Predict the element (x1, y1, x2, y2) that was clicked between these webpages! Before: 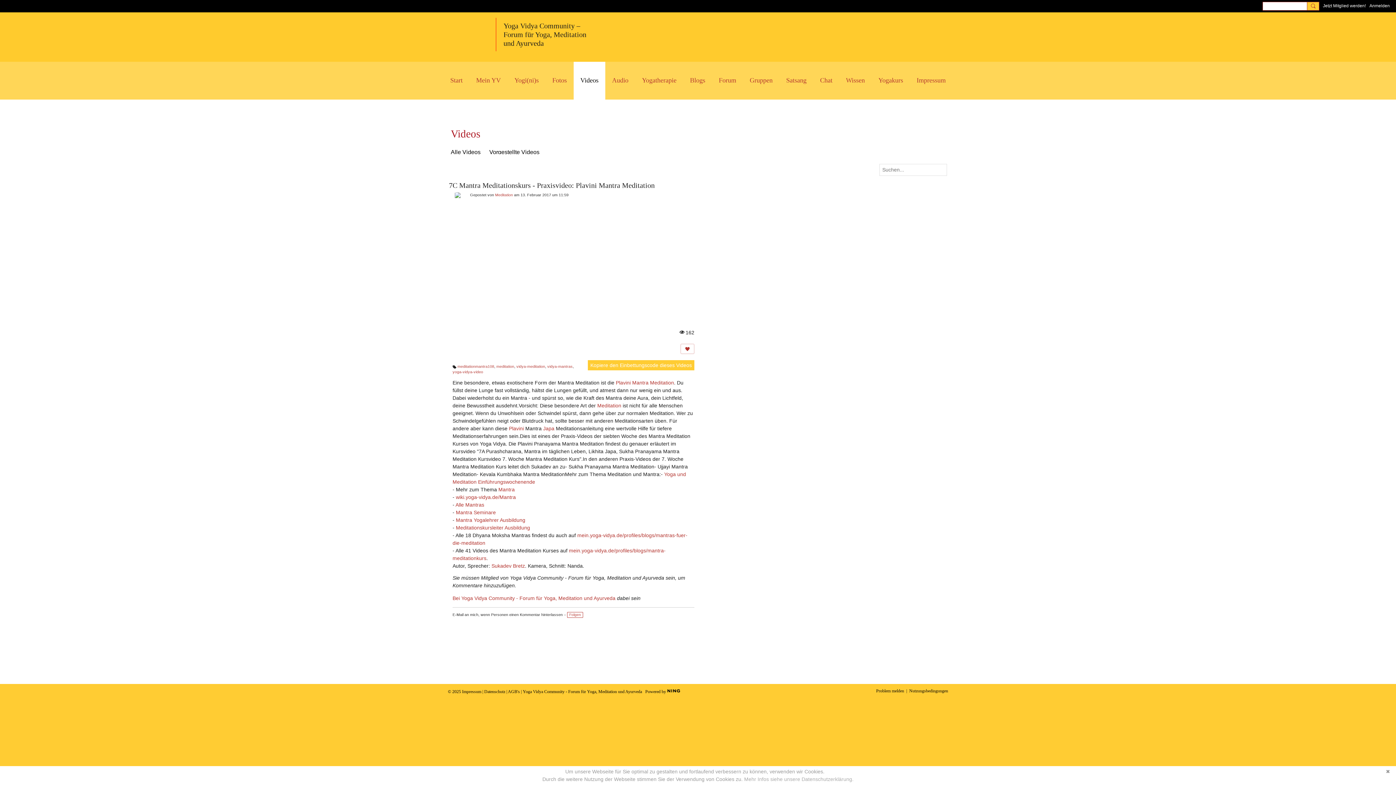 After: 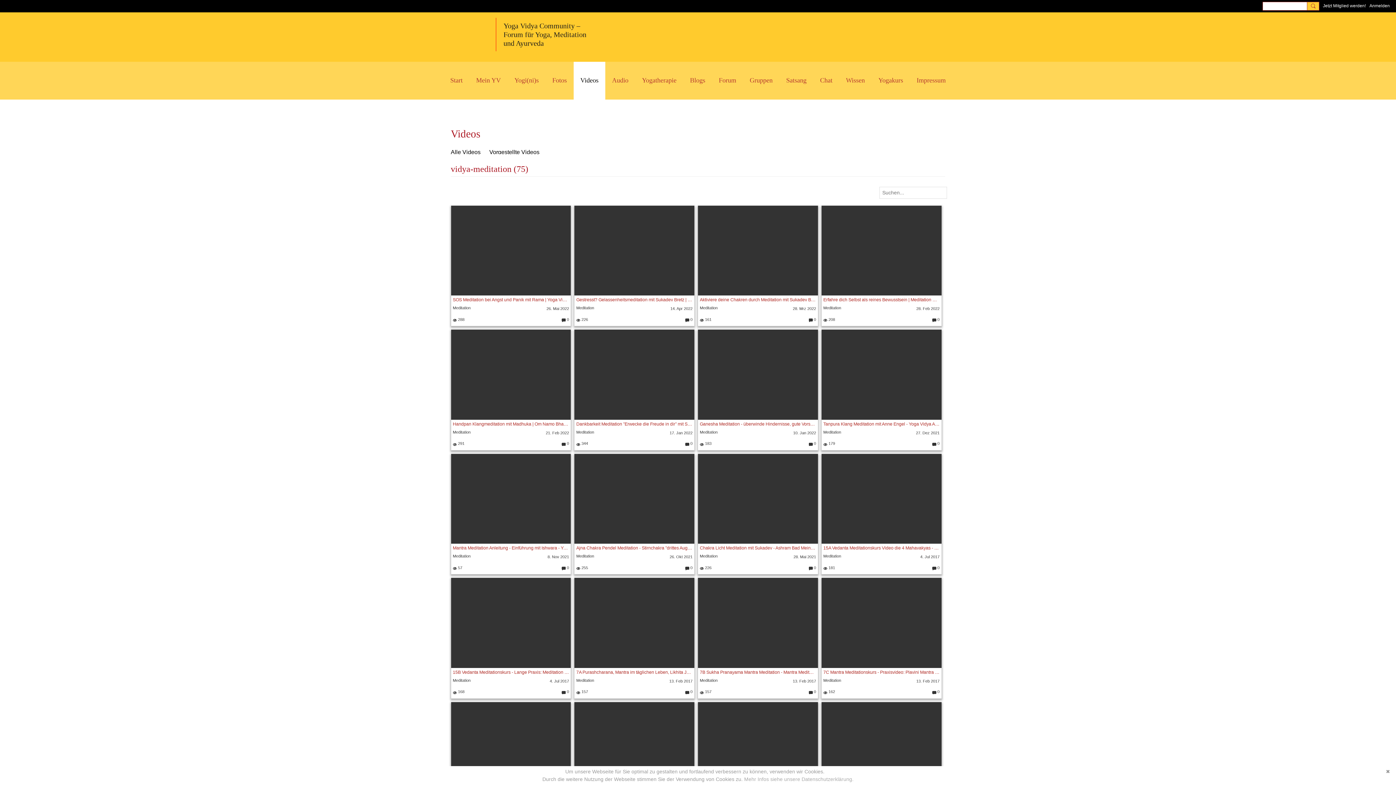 Action: bbox: (516, 364, 545, 368) label: vidya-meditation